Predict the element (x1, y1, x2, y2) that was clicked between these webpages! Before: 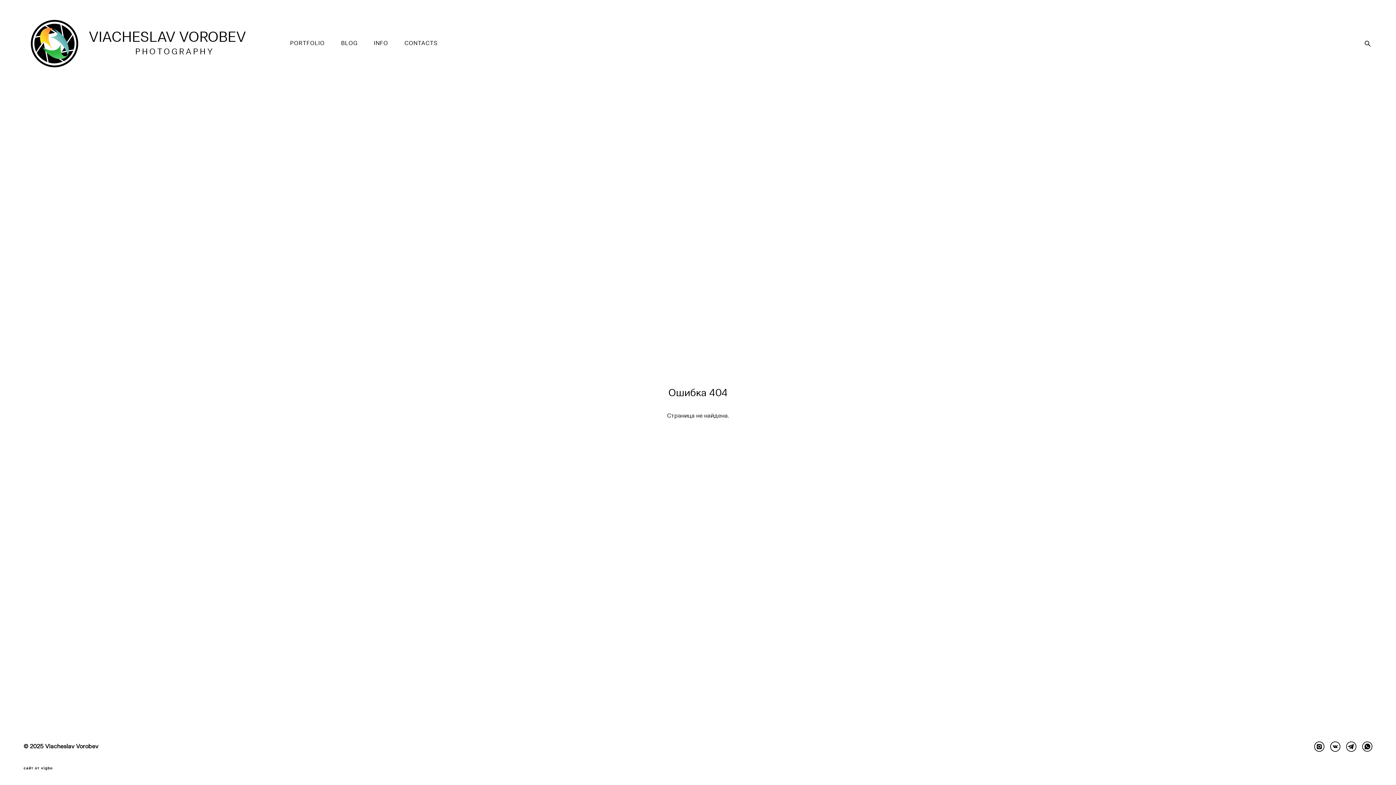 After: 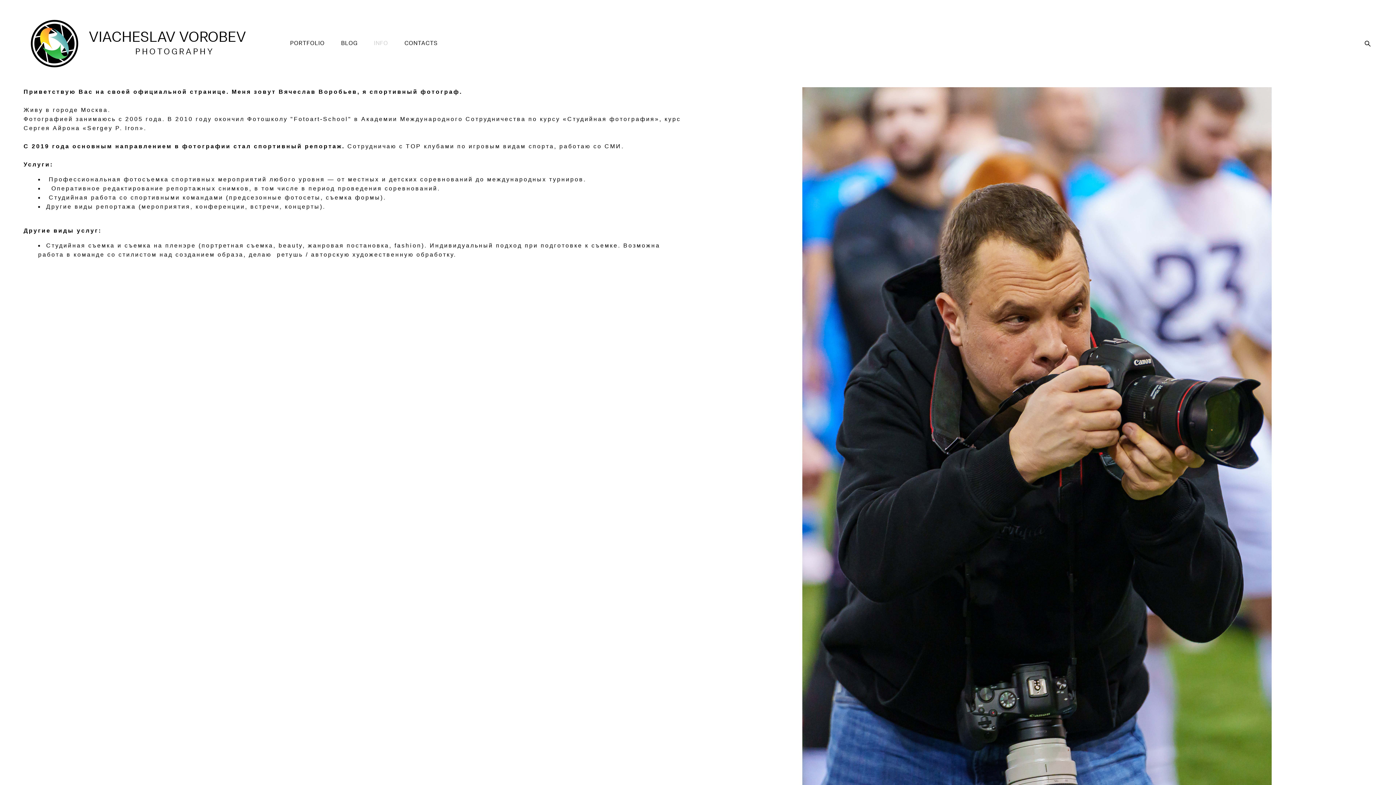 Action: bbox: (373, 40, 388, 46) label: INFO